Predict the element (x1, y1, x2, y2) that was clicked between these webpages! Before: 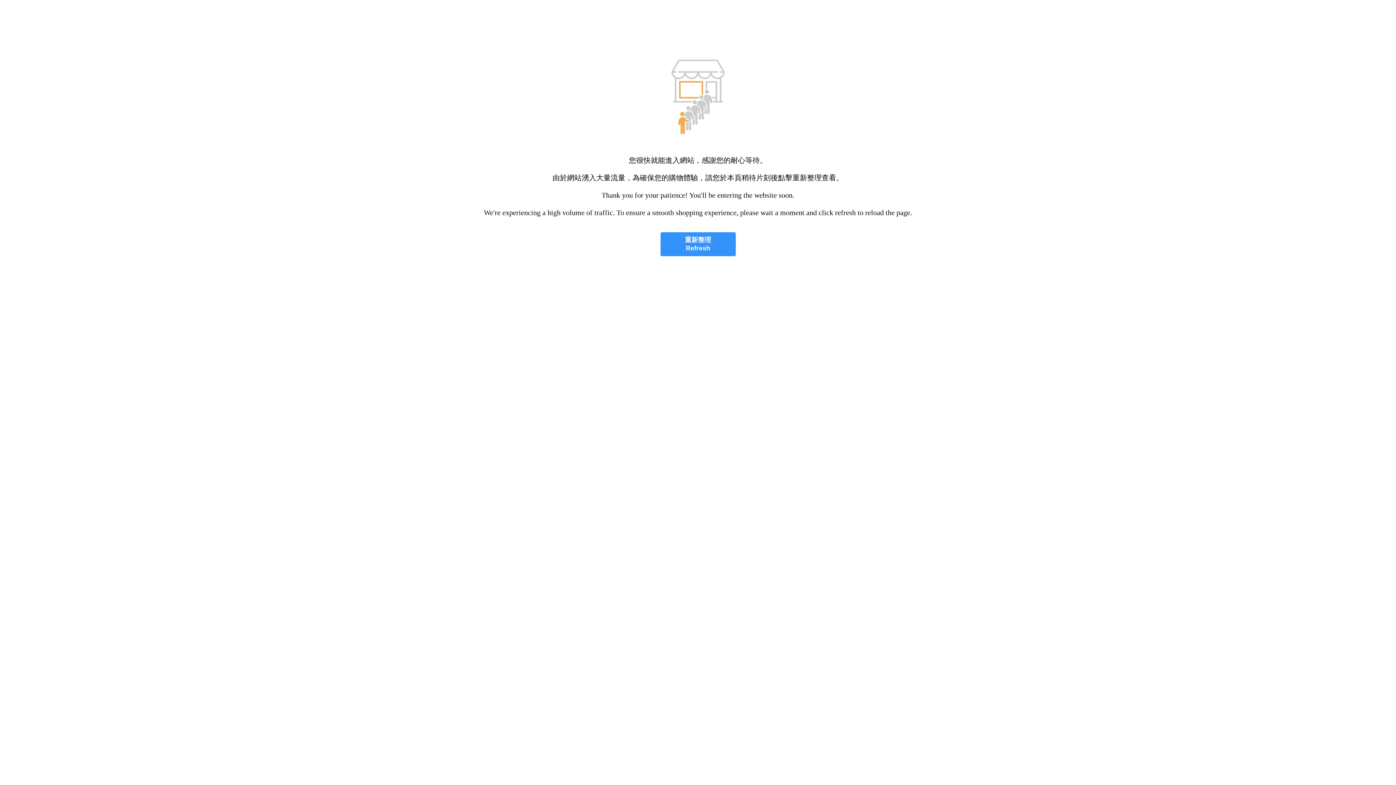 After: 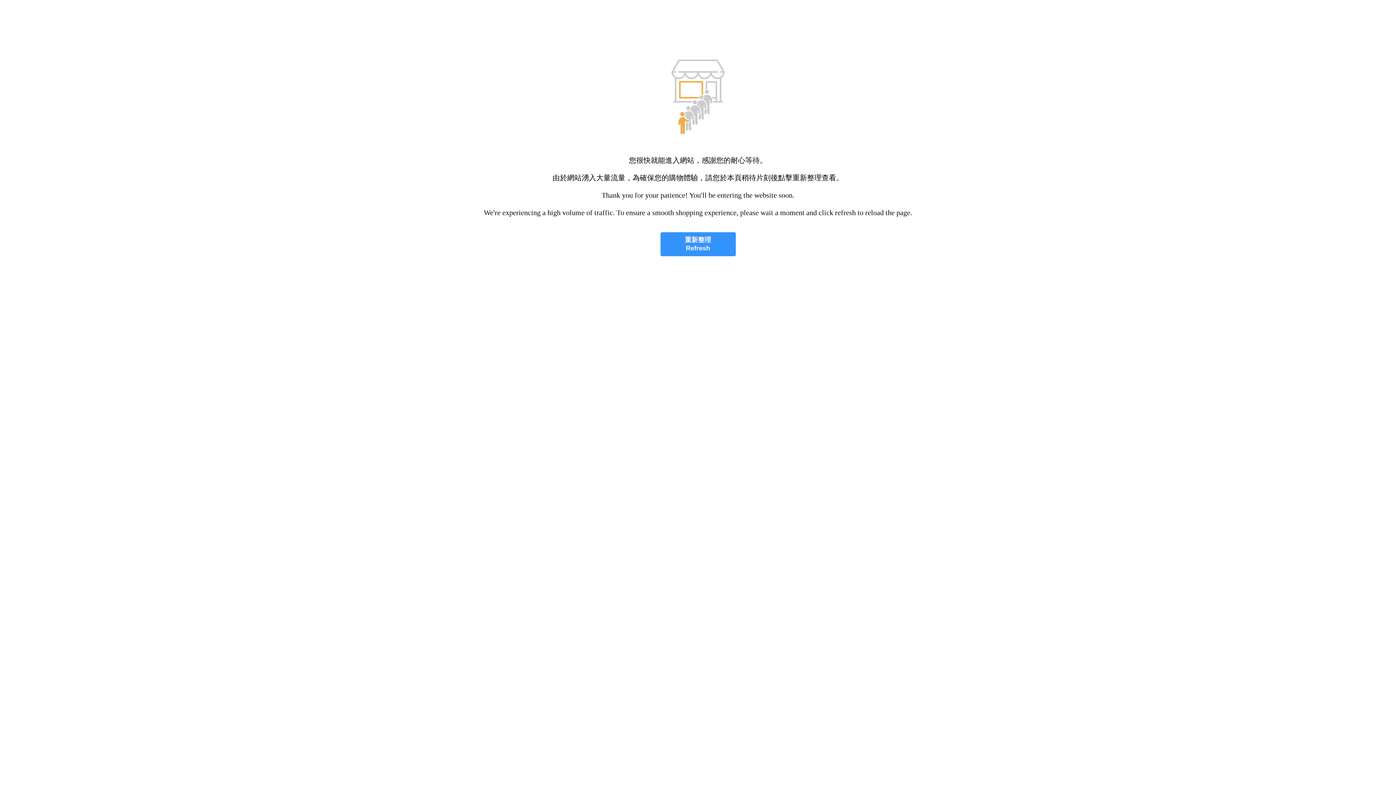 Action: label: 重新整理
Refresh bbox: (660, 232, 735, 256)